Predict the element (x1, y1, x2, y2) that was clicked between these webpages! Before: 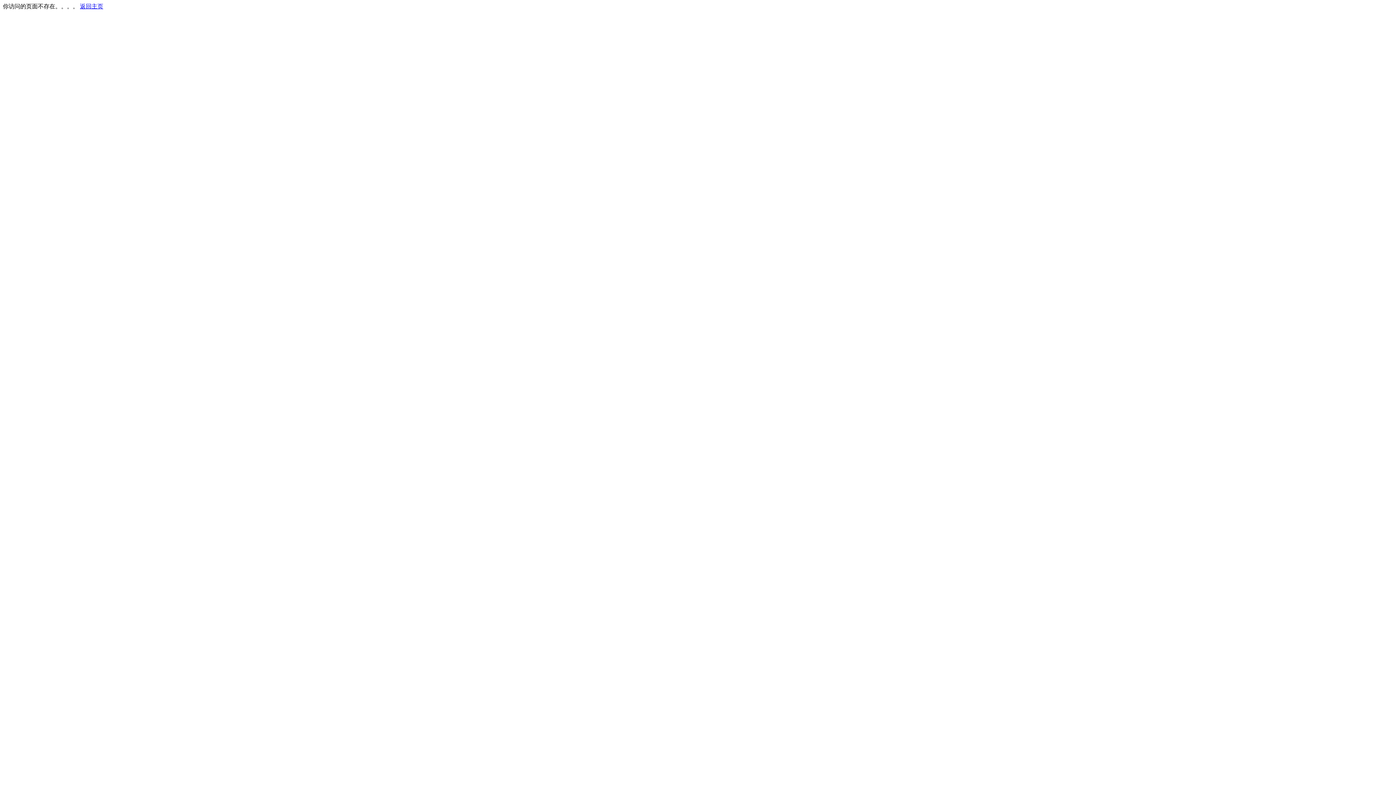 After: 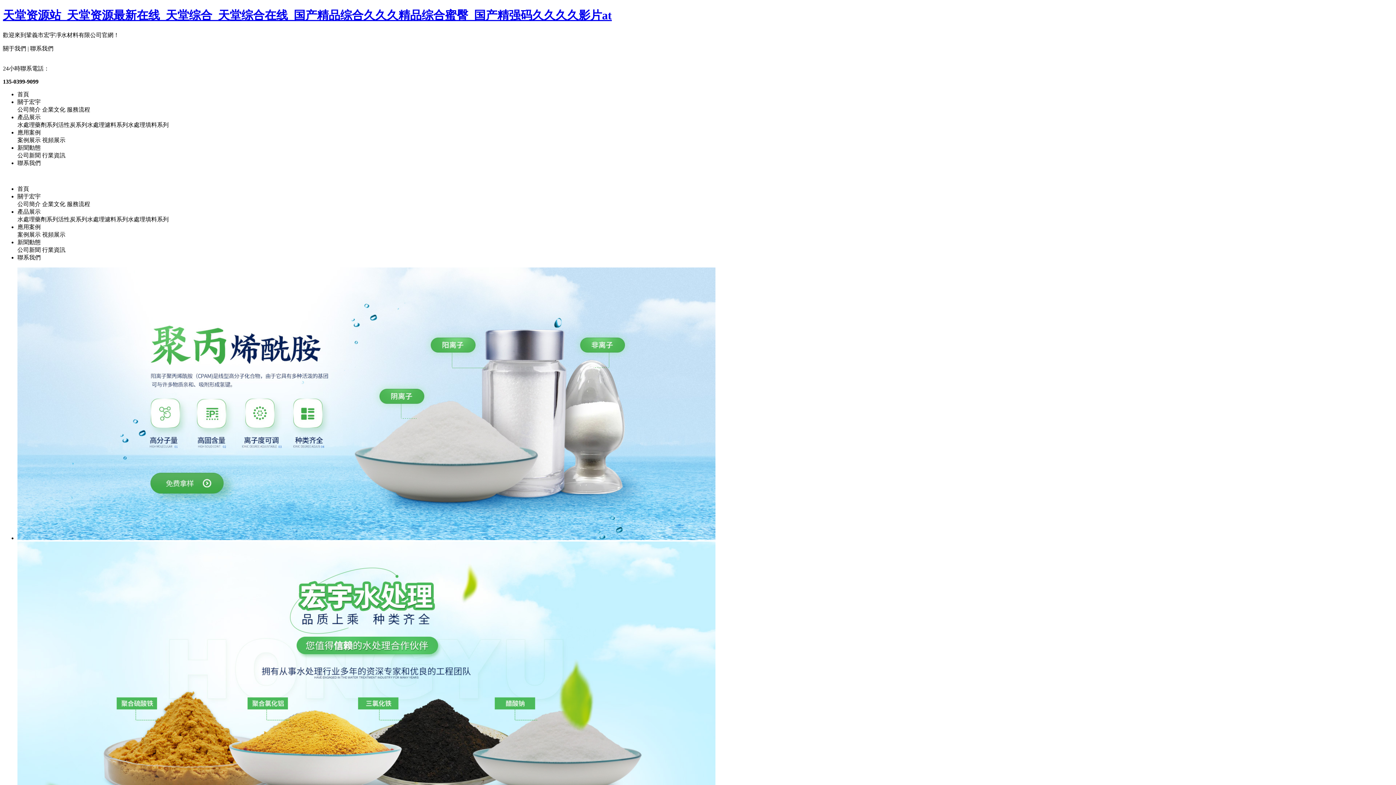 Action: bbox: (80, 3, 103, 9) label: 返回主页